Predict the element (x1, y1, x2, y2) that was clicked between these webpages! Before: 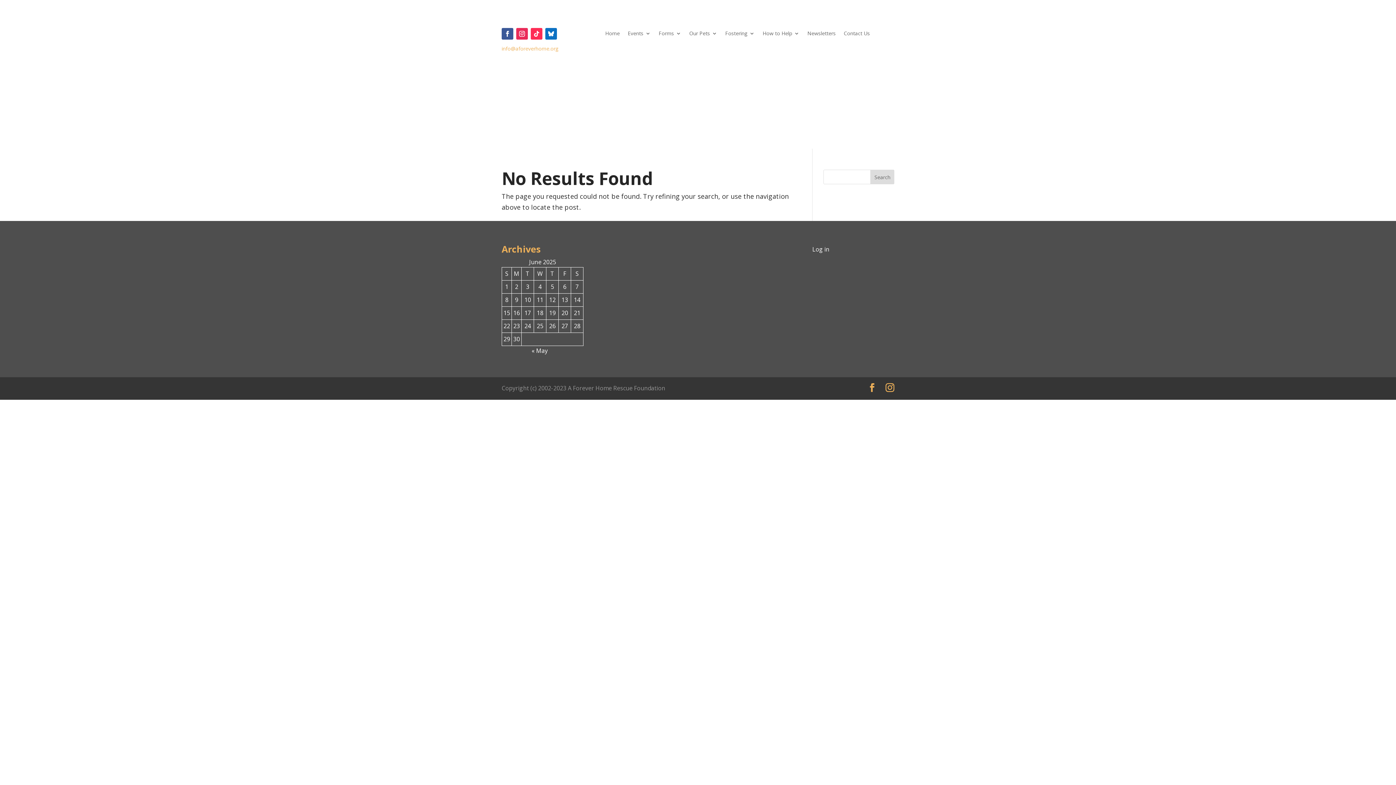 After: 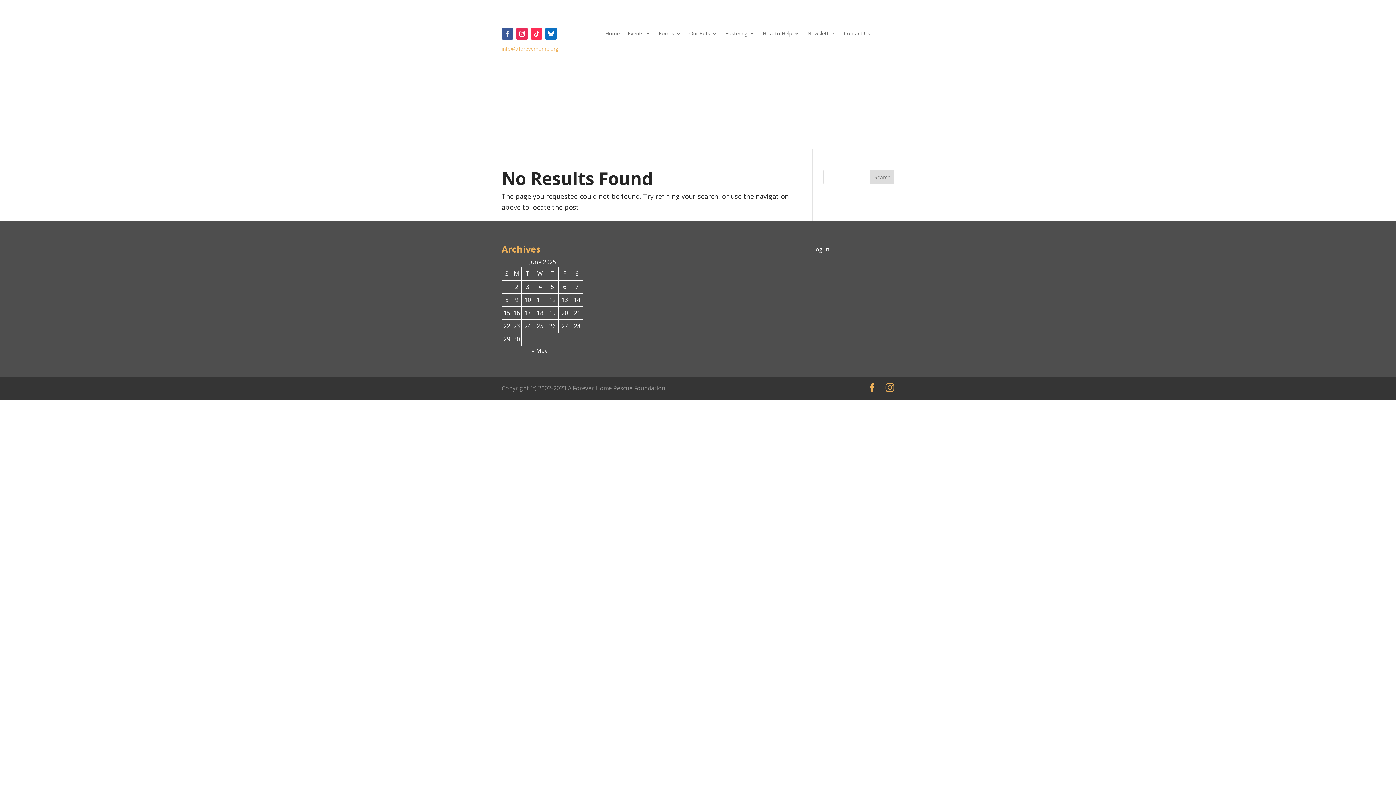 Action: bbox: (501, 27, 513, 39)